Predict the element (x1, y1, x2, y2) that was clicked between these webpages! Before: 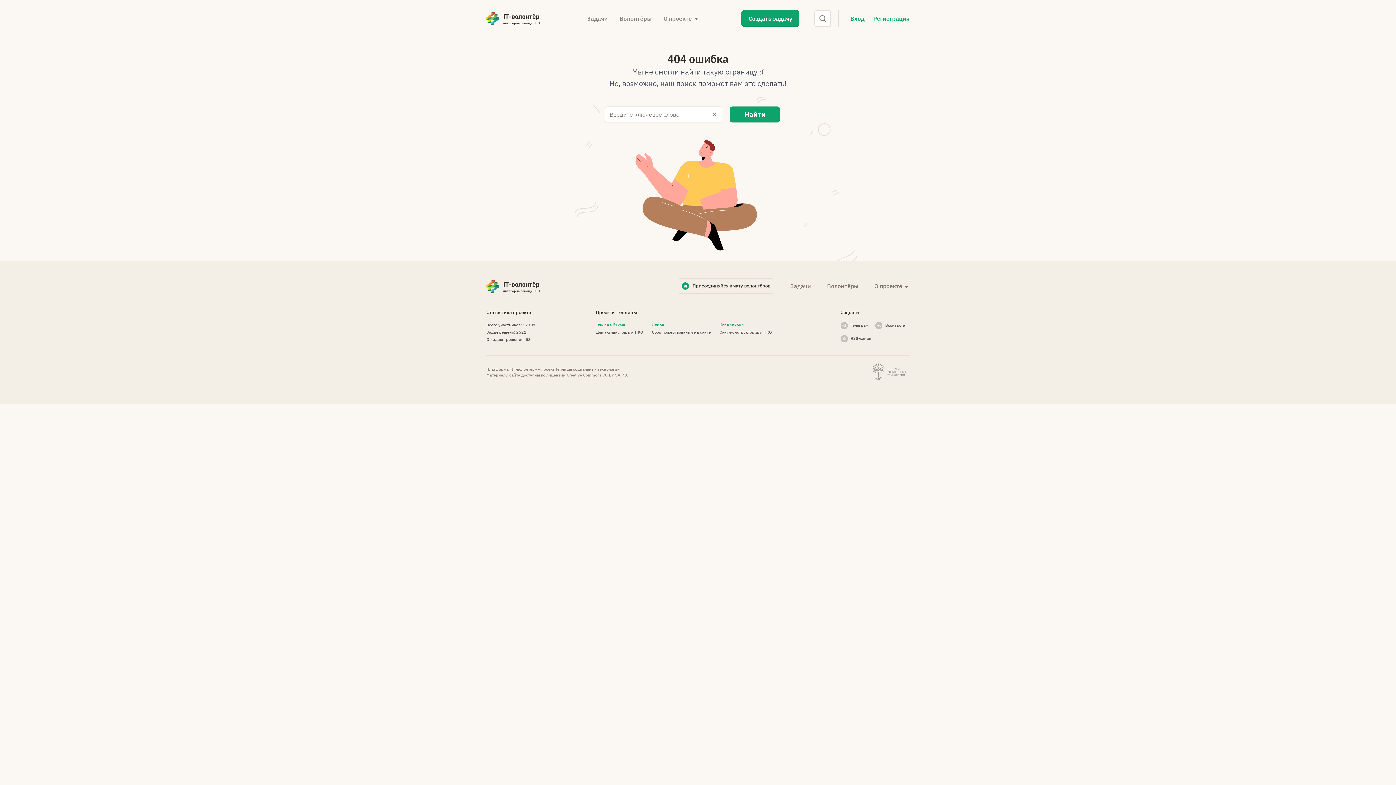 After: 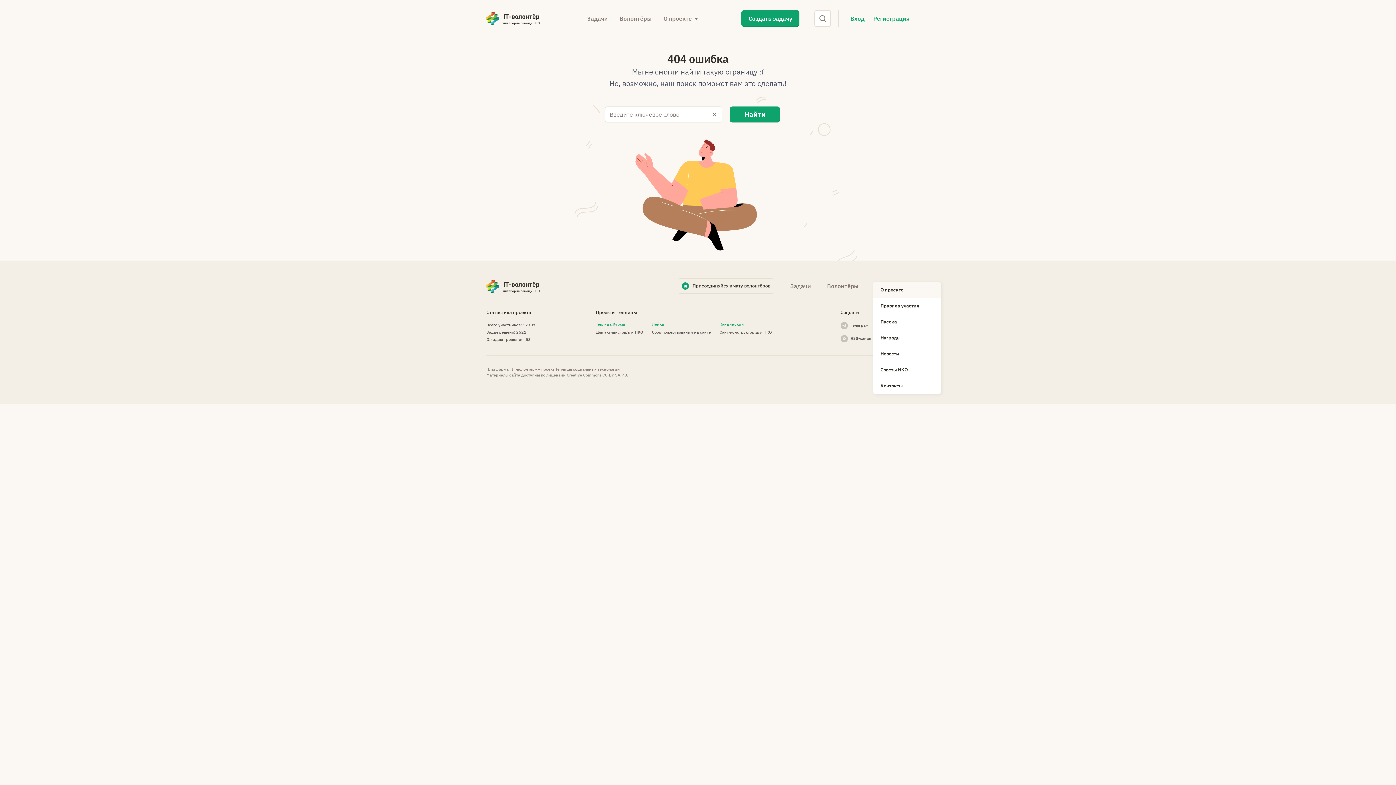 Action: label: О проекте bbox: (874, 282, 902, 289)